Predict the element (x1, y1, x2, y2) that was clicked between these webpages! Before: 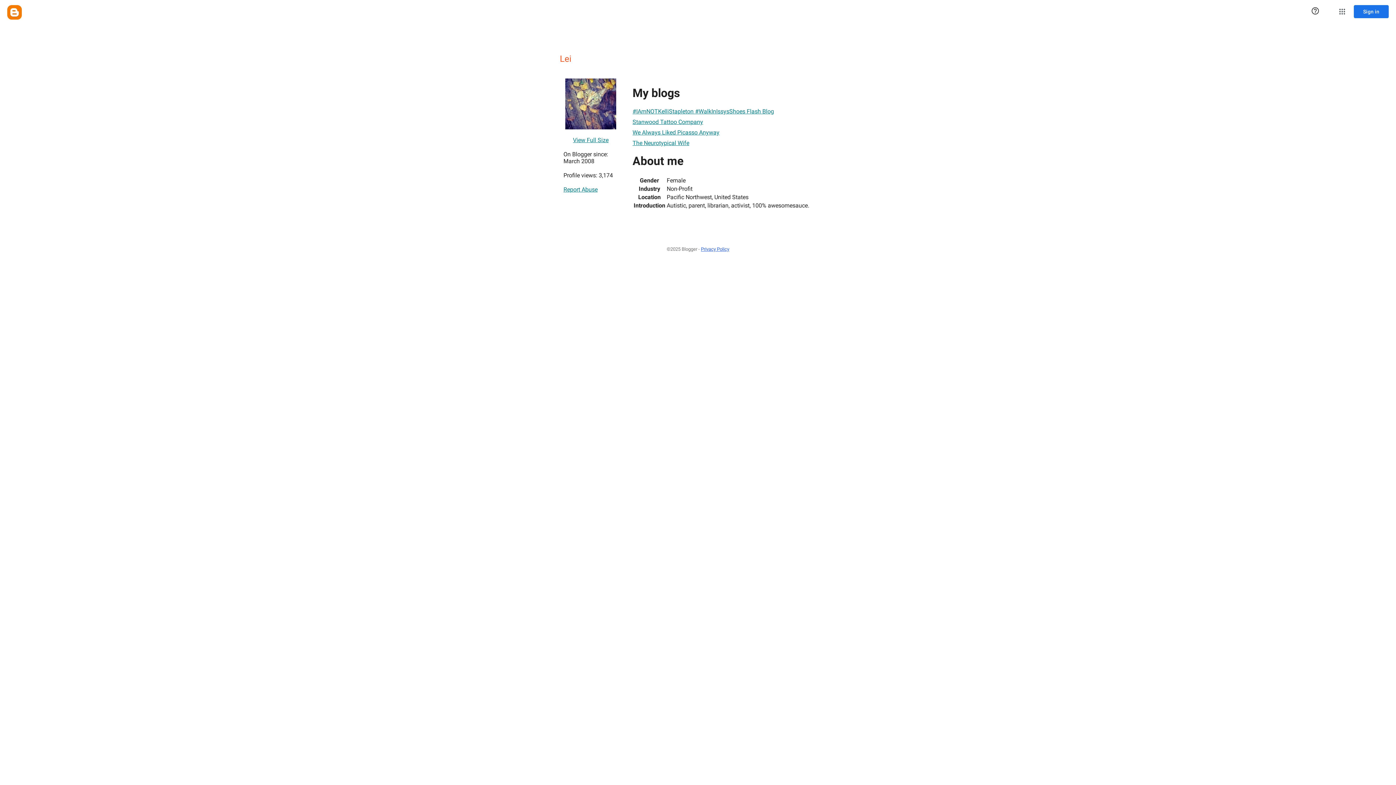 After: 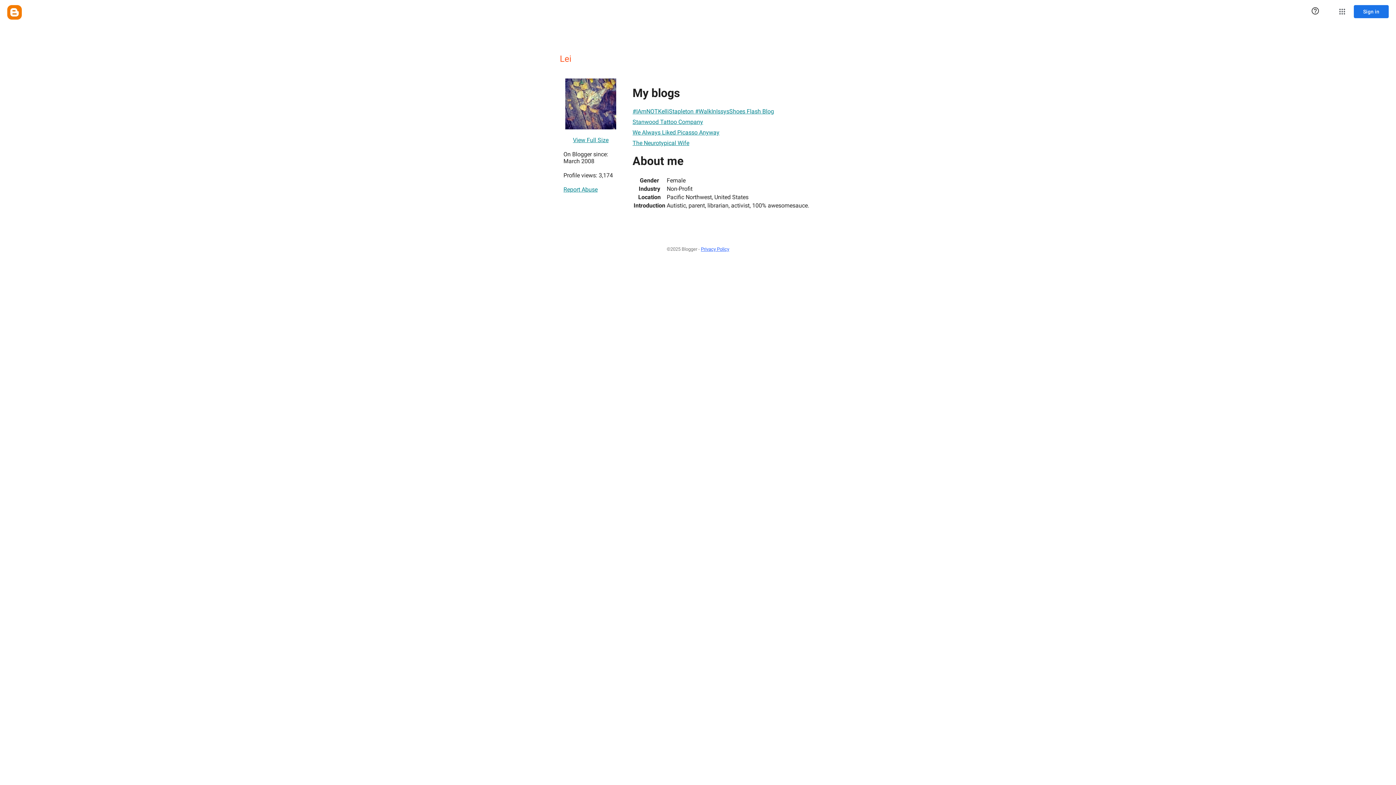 Action: bbox: (632, 114, 703, 129) label: Stanwood Tattoo Company